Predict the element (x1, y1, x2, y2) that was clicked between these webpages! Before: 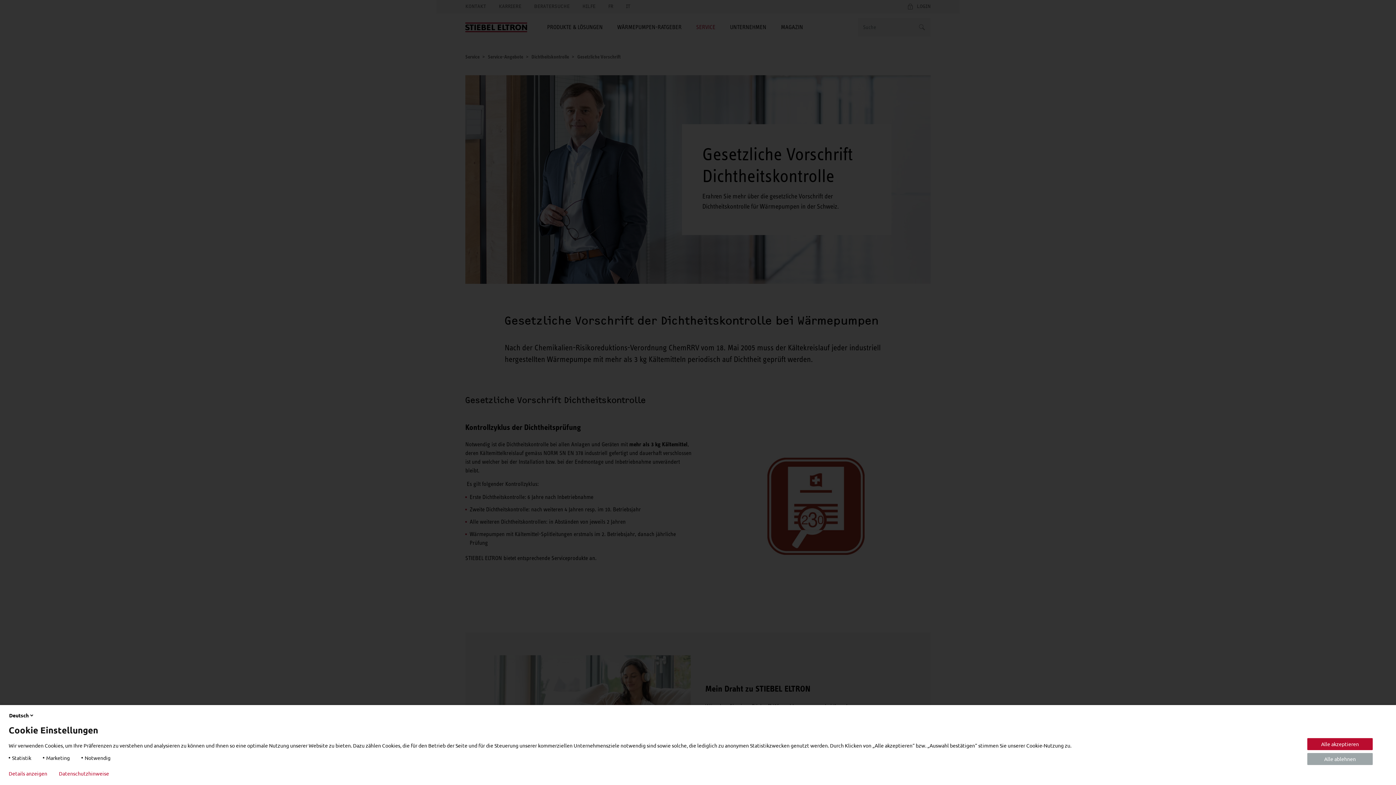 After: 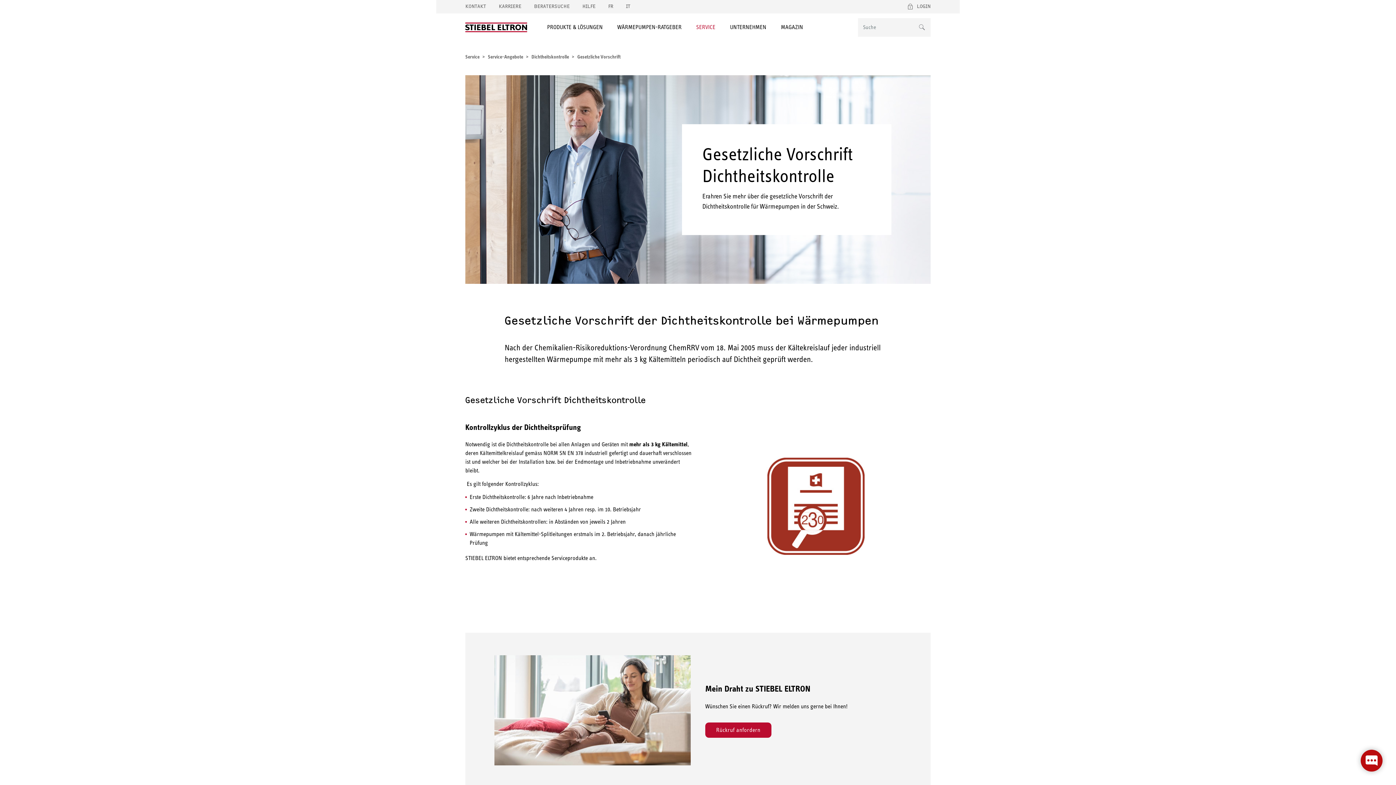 Action: label: Alle akzeptieren bbox: (1307, 738, 1373, 750)